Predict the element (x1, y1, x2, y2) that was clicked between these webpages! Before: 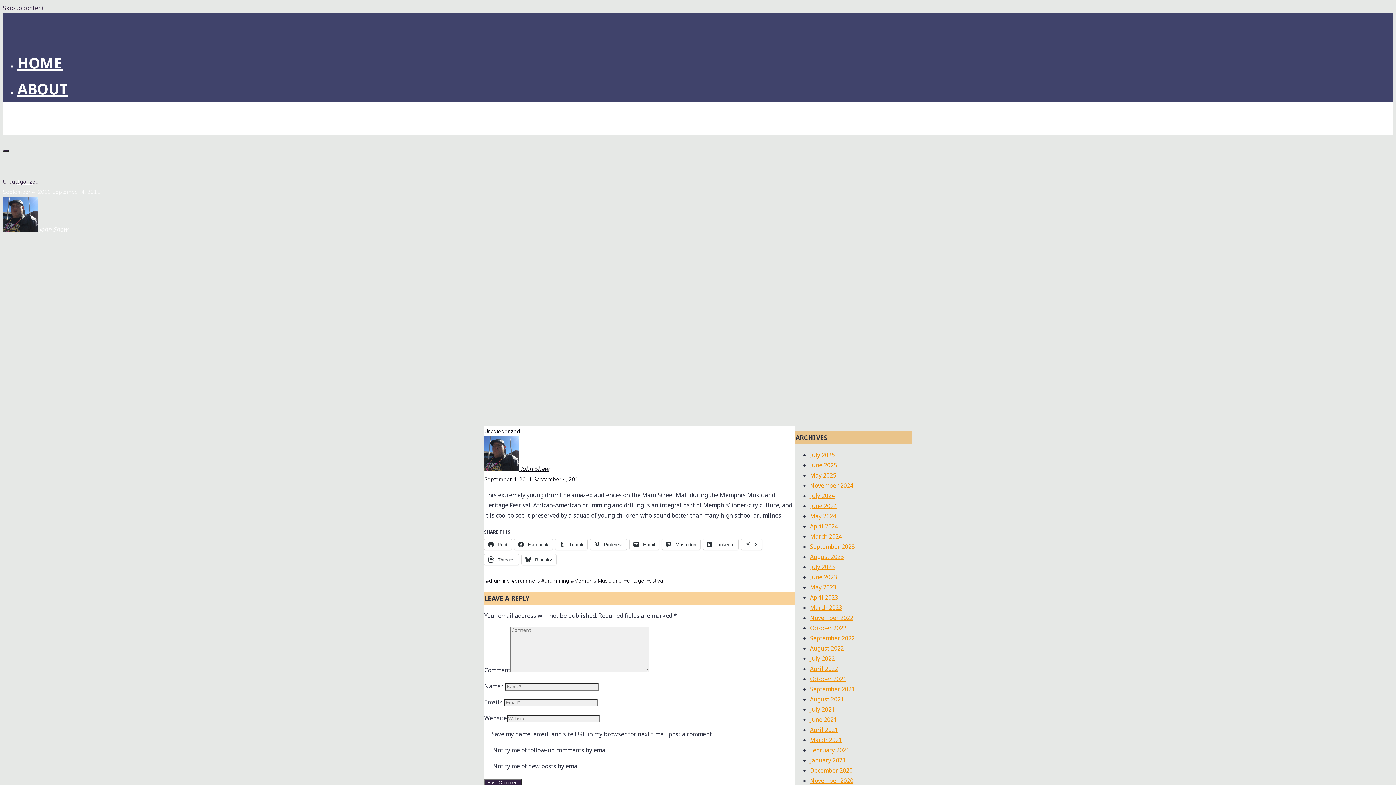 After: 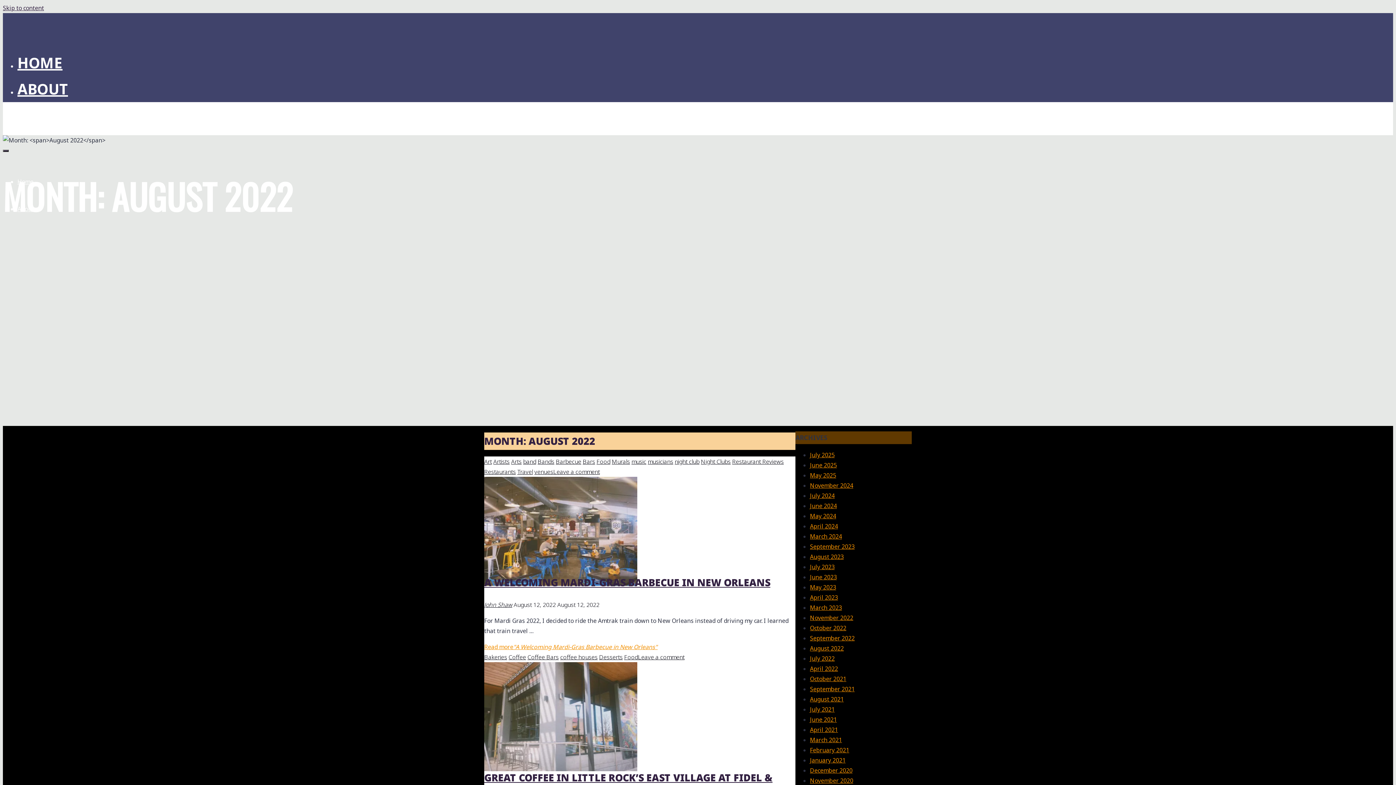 Action: bbox: (810, 644, 844, 652) label: August 2022